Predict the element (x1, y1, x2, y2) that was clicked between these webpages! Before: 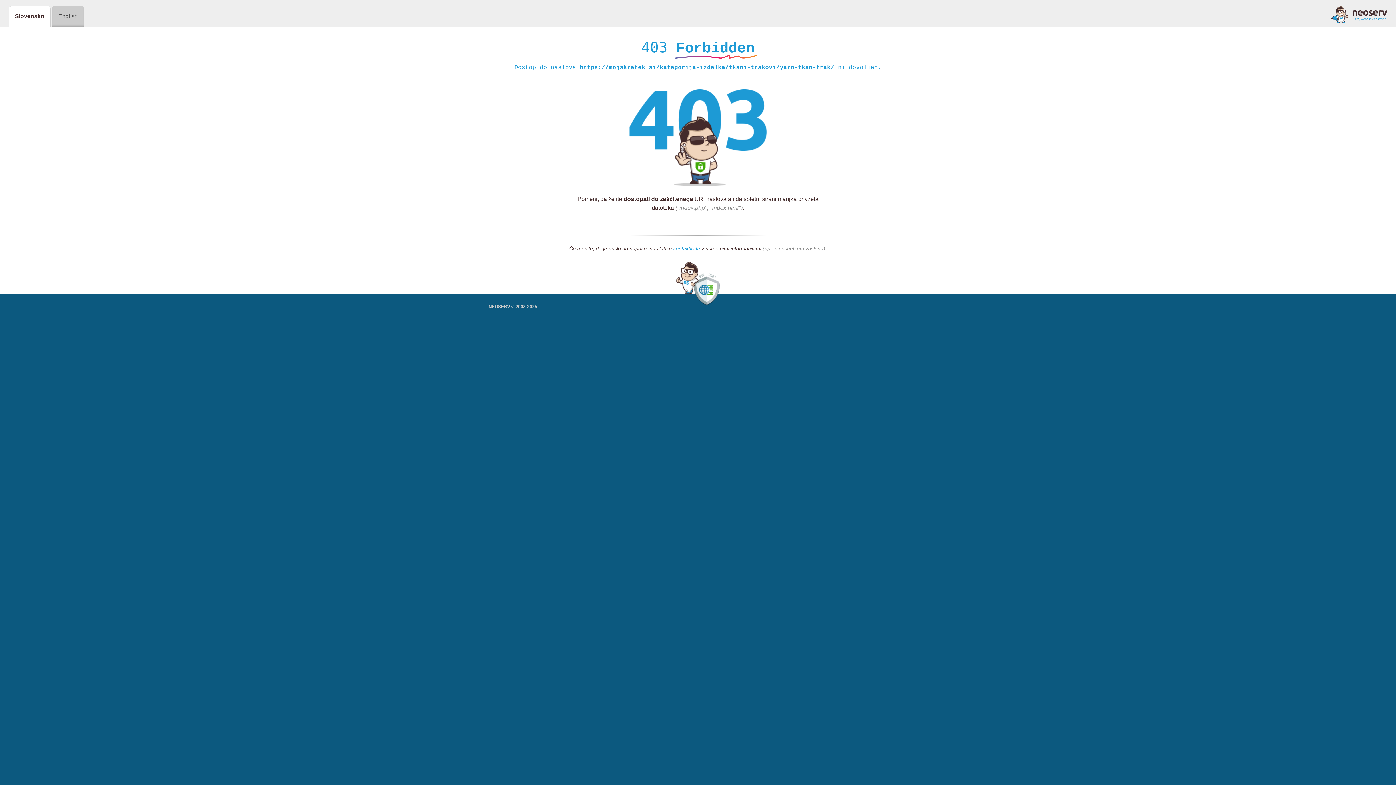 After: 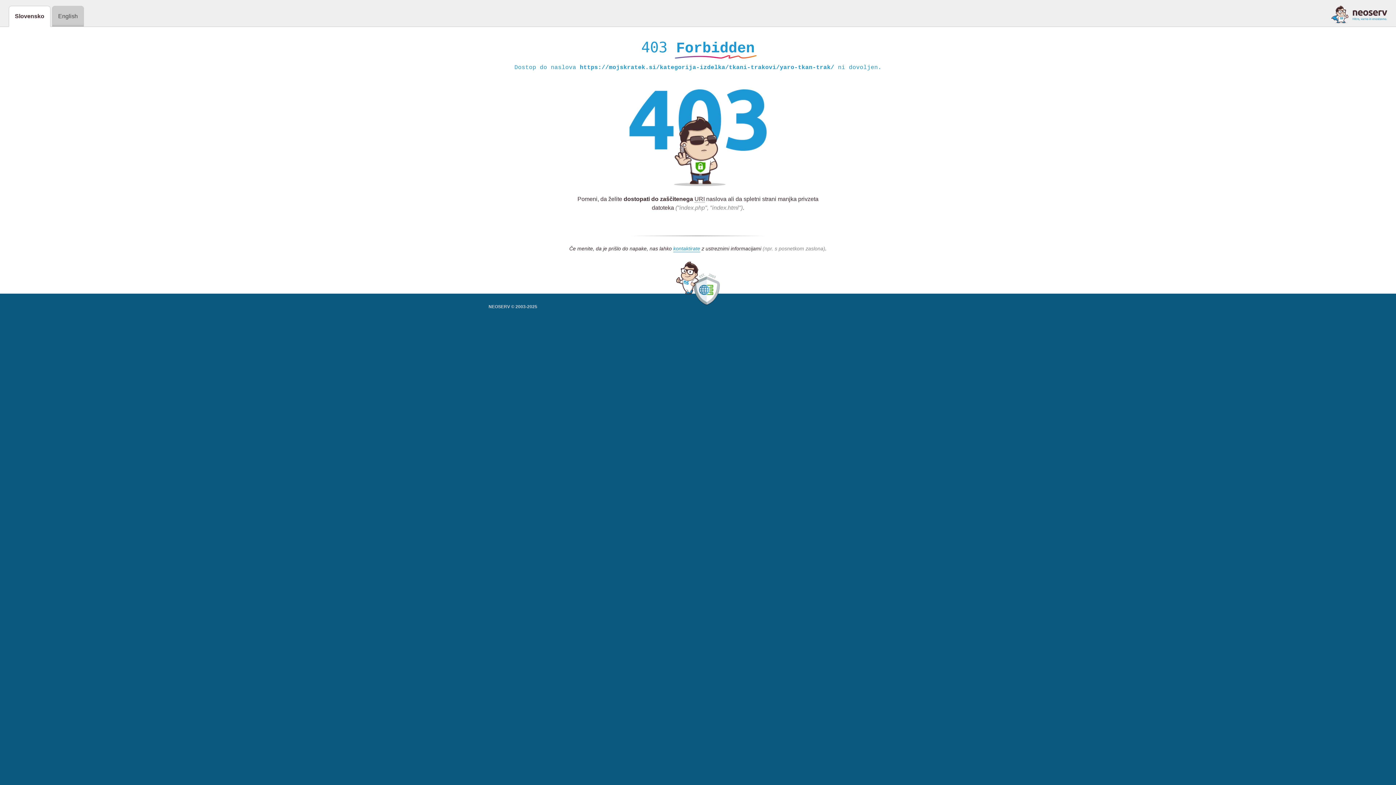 Action: bbox: (1331, 5, 1387, 23)